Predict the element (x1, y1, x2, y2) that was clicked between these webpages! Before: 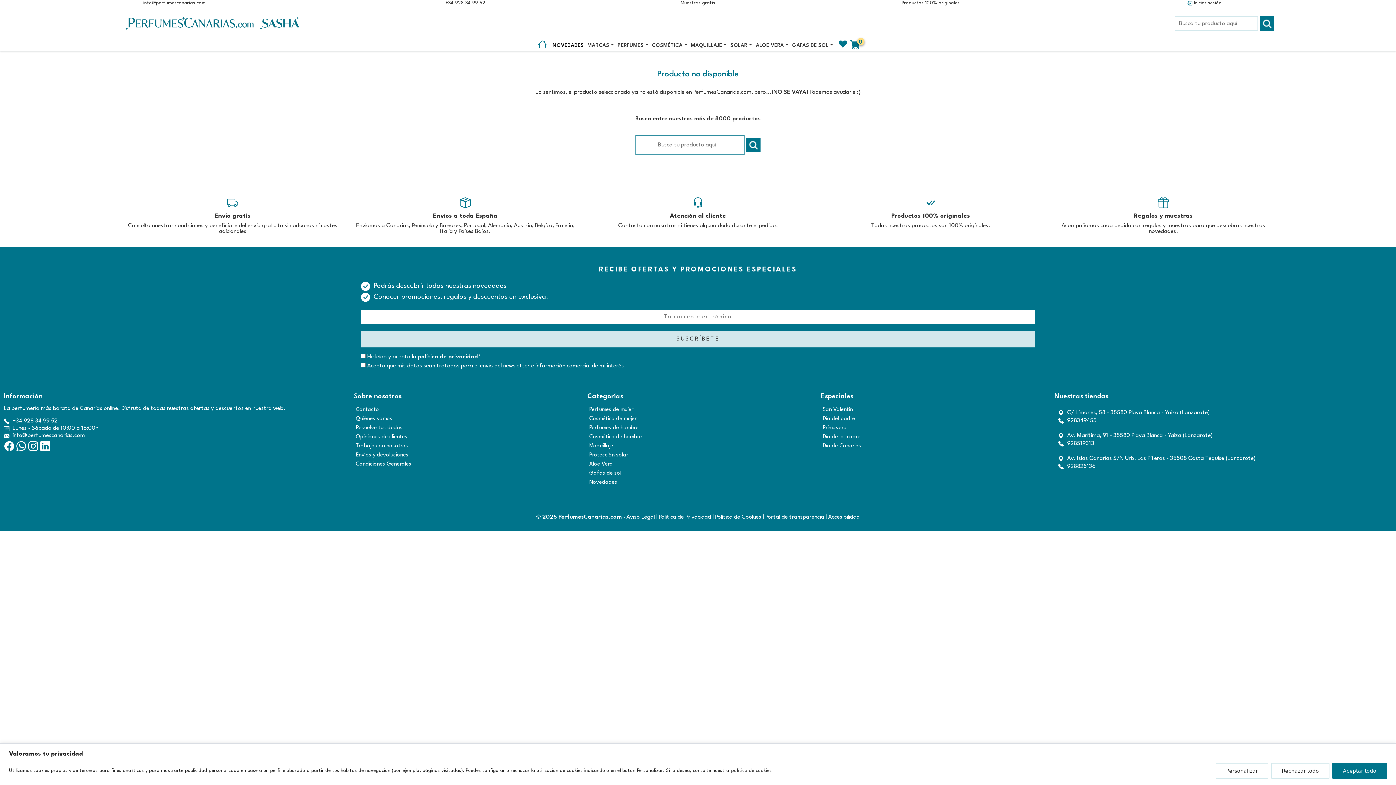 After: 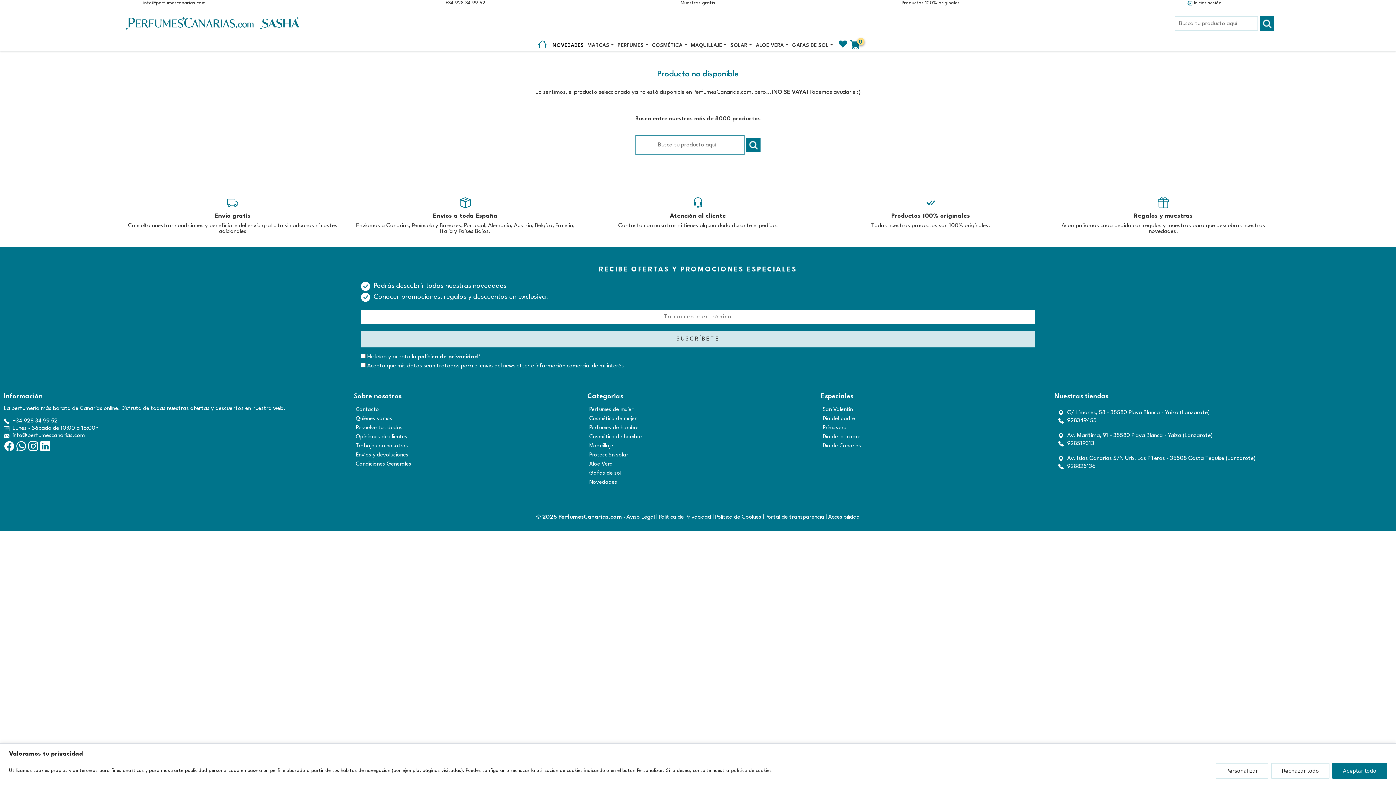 Action: label: info@perfumescanarias.com bbox: (143, 0, 205, 5)